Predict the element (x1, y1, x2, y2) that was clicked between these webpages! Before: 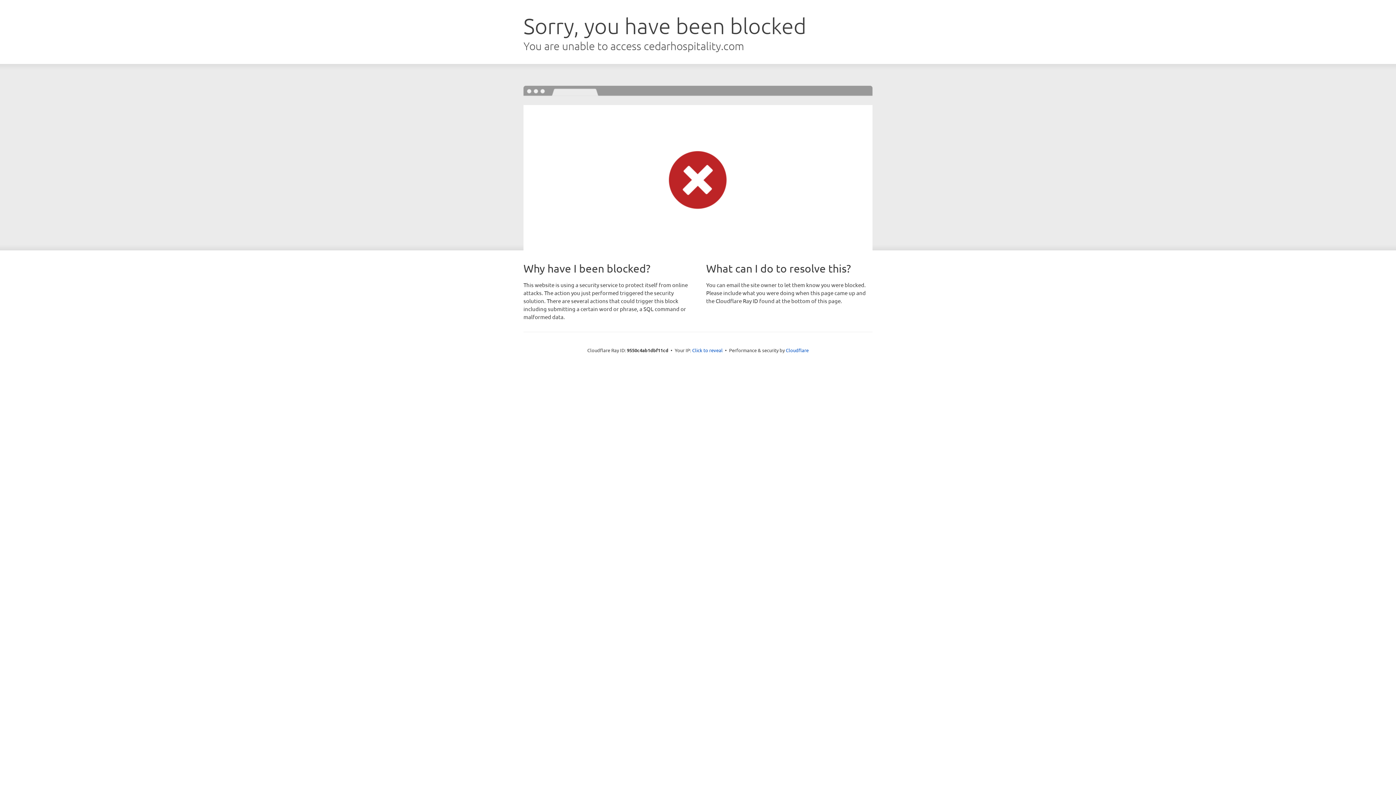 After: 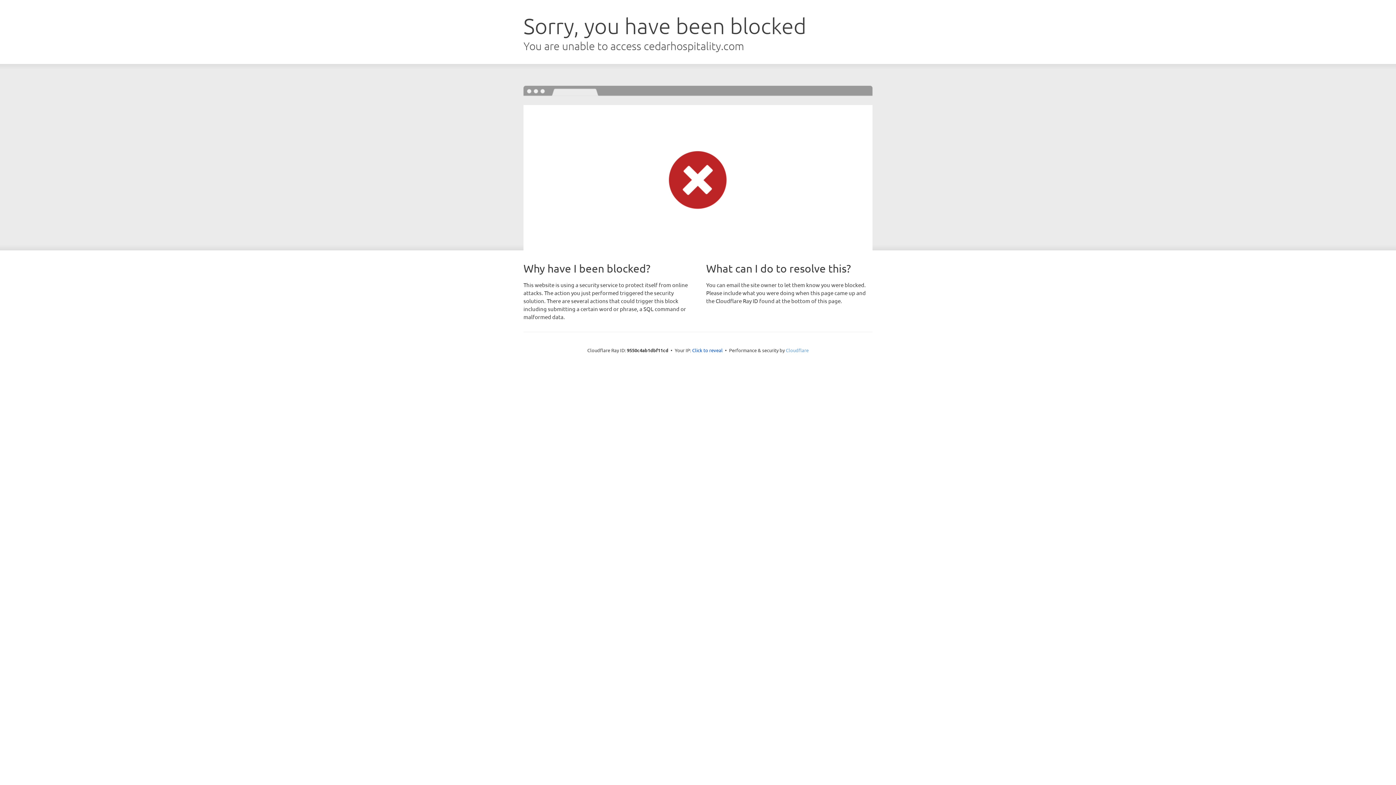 Action: bbox: (786, 347, 808, 353) label: Cloudflare